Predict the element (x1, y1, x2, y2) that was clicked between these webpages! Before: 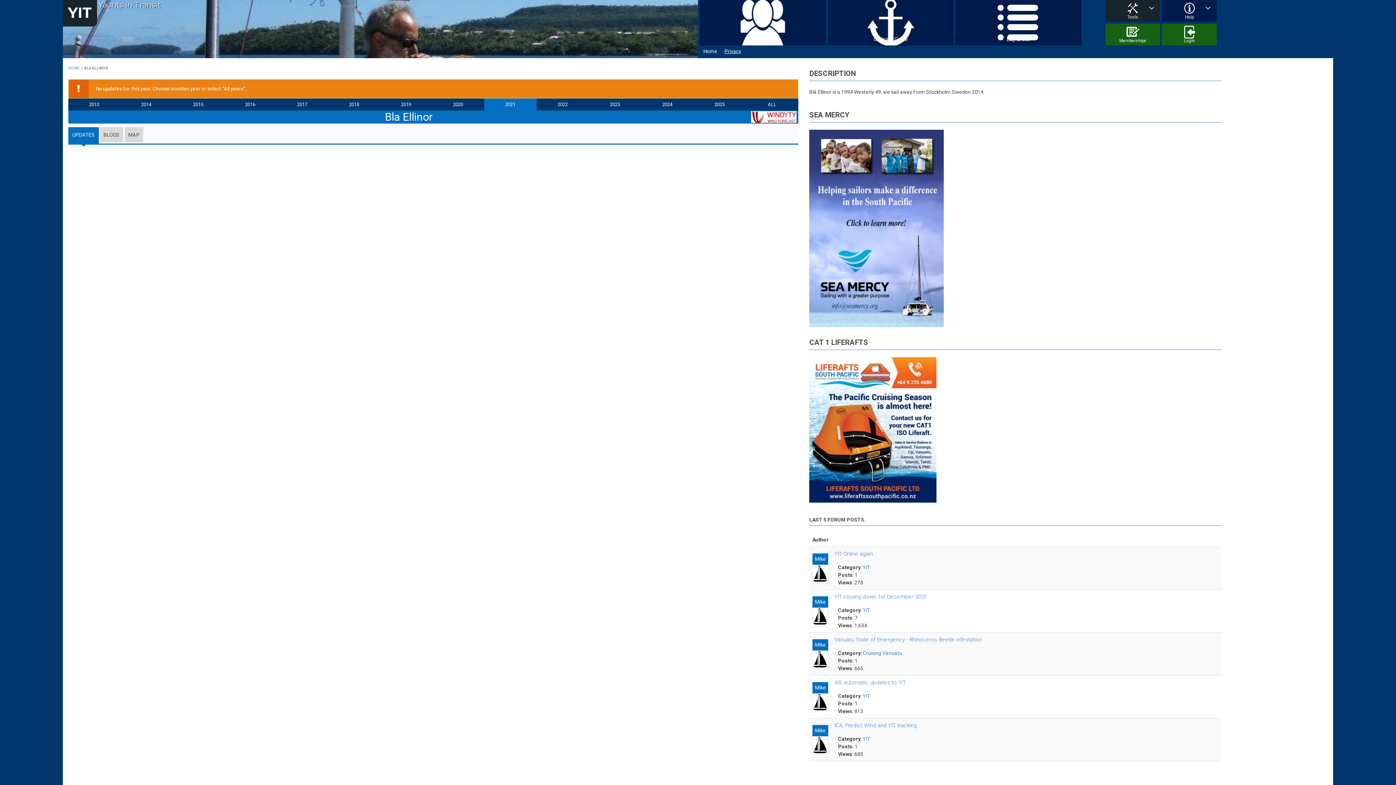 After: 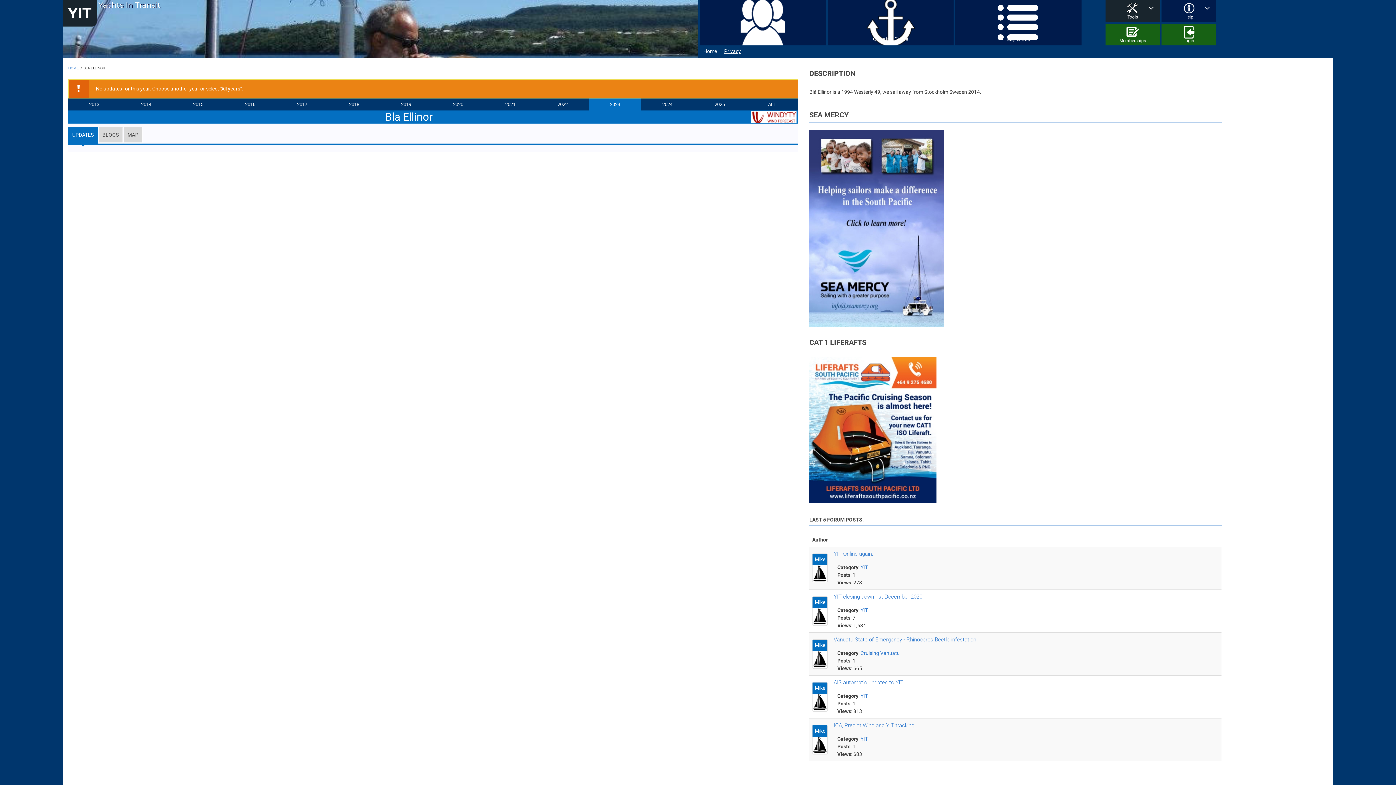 Action: label: 2023 bbox: (589, 98, 641, 110)